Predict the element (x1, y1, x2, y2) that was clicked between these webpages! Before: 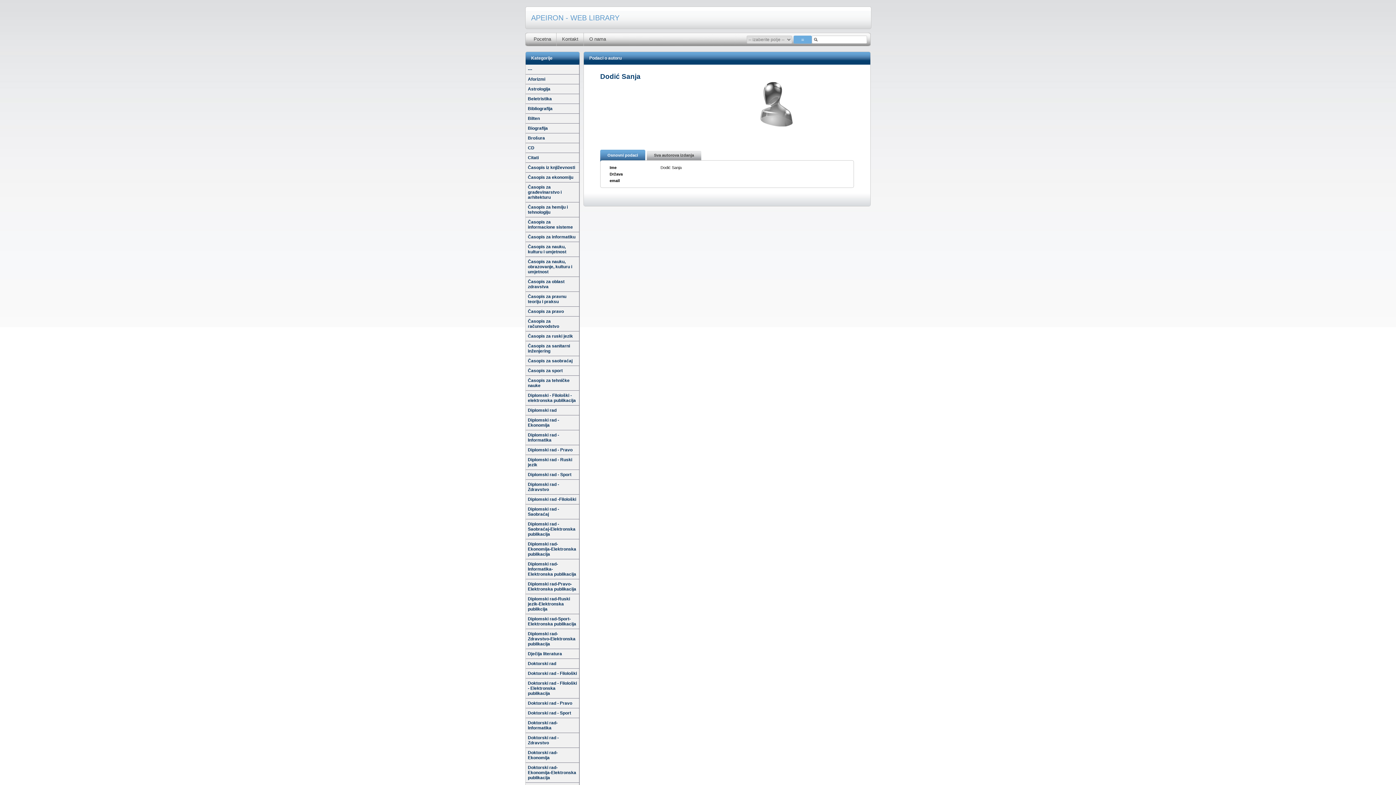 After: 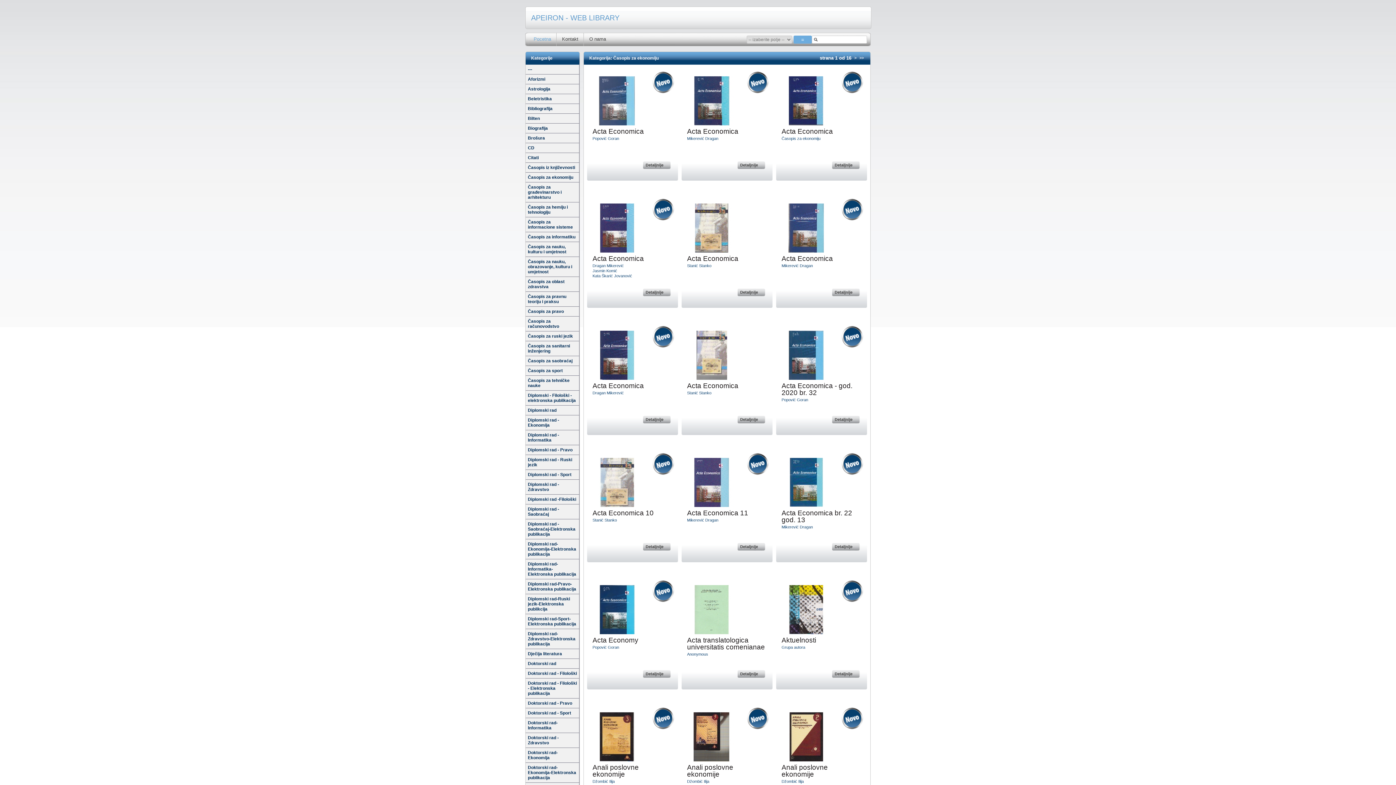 Action: bbox: (525, 172, 579, 182) label: Časopis za ekonomiju